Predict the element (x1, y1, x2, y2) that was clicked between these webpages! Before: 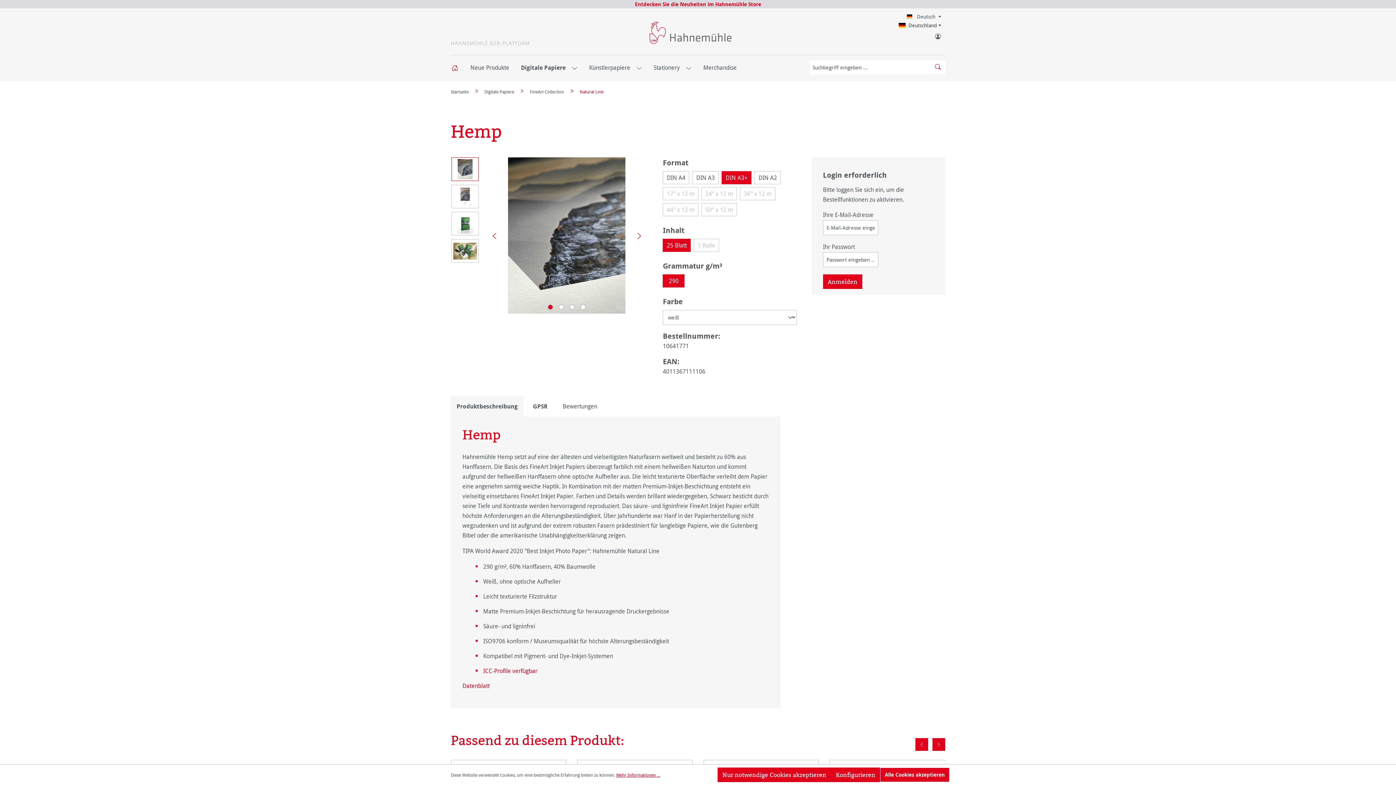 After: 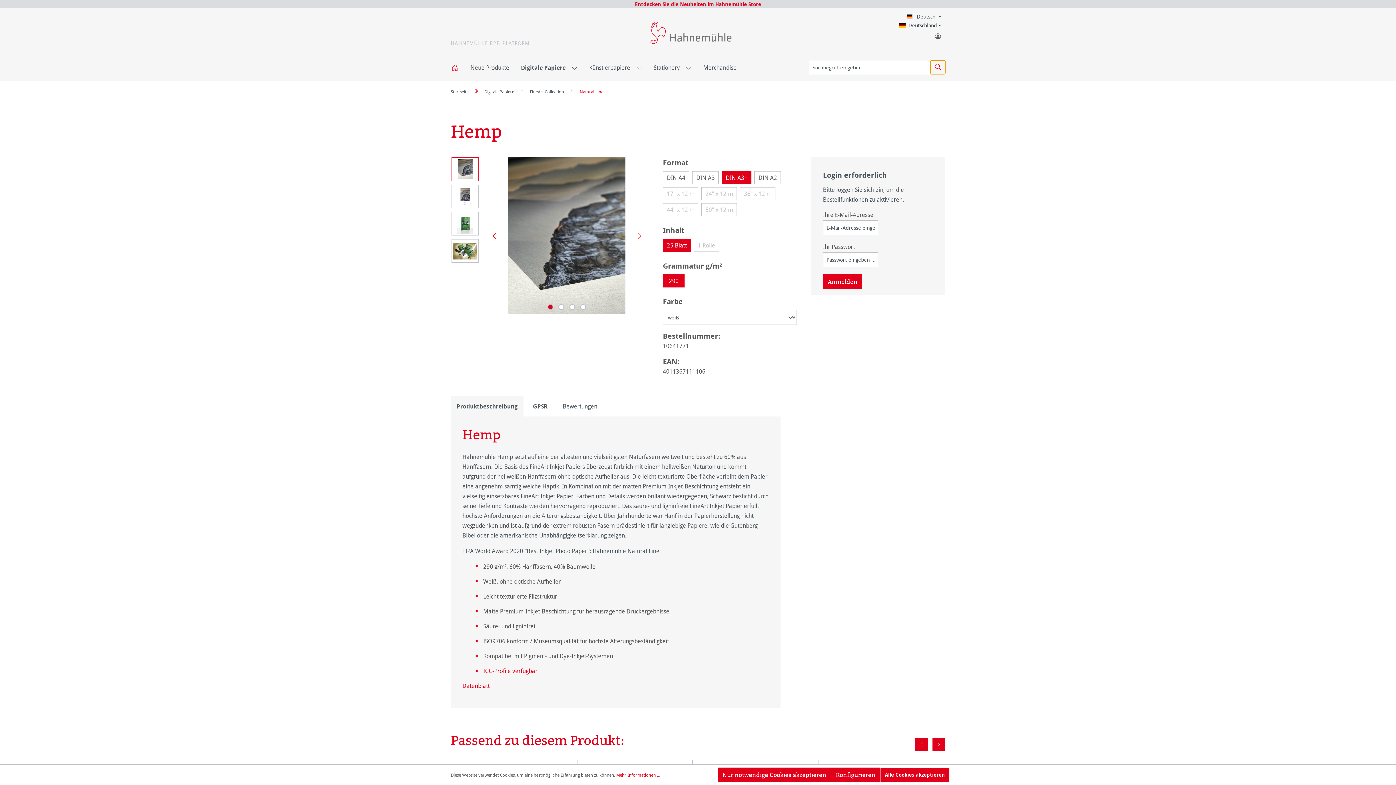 Action: bbox: (930, 60, 945, 74) label: Suchen